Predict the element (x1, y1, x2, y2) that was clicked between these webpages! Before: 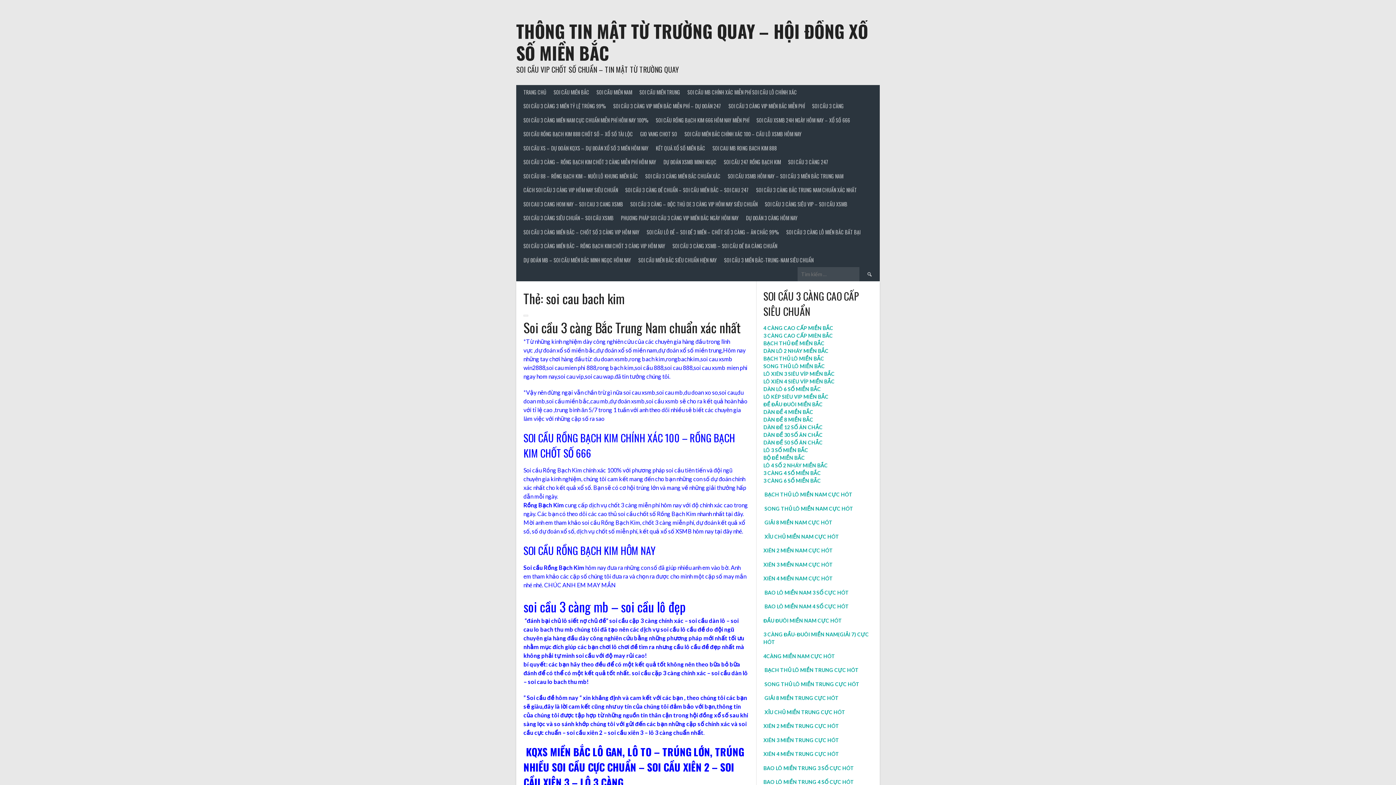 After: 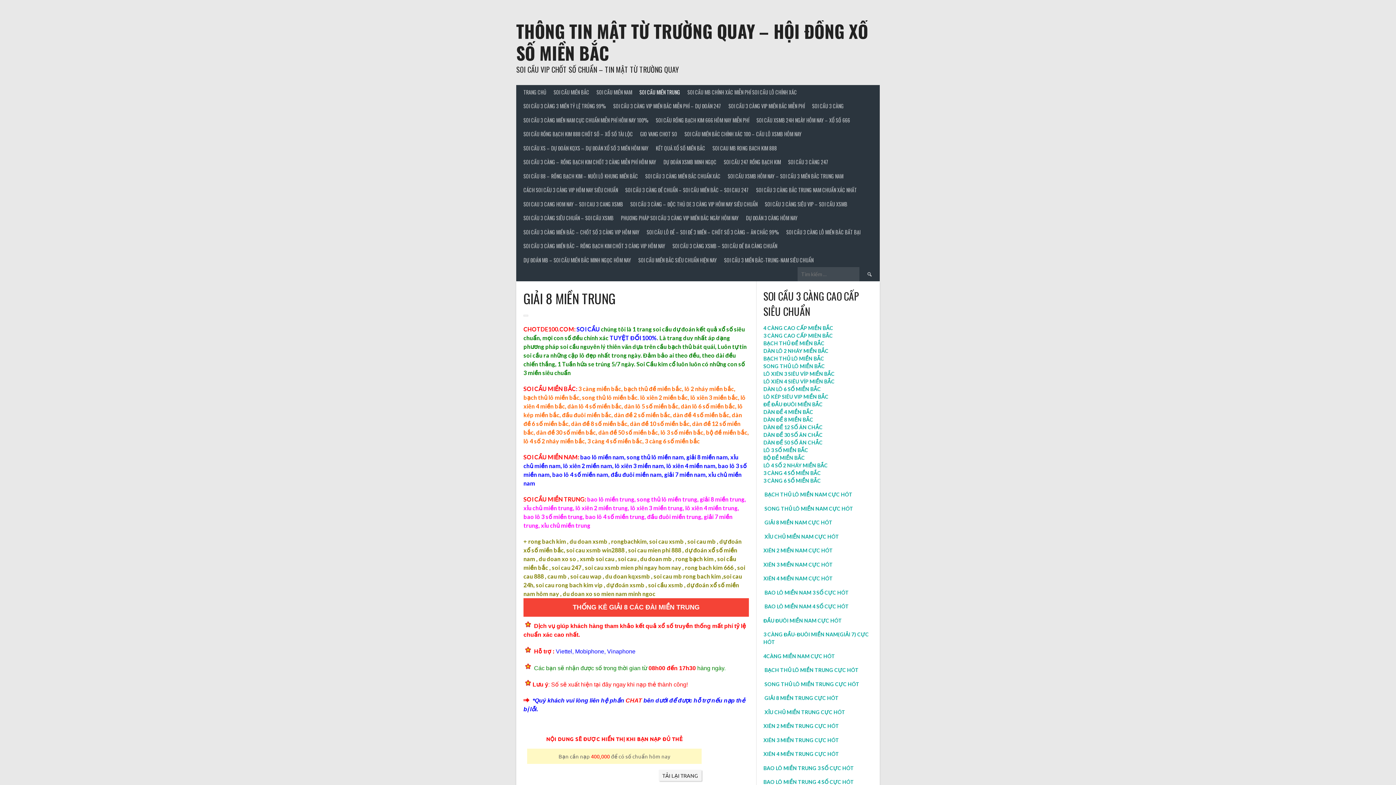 Action: label: GIẢI 8 MIỀN TRUNG CỰC HÓT bbox: (764, 695, 838, 701)